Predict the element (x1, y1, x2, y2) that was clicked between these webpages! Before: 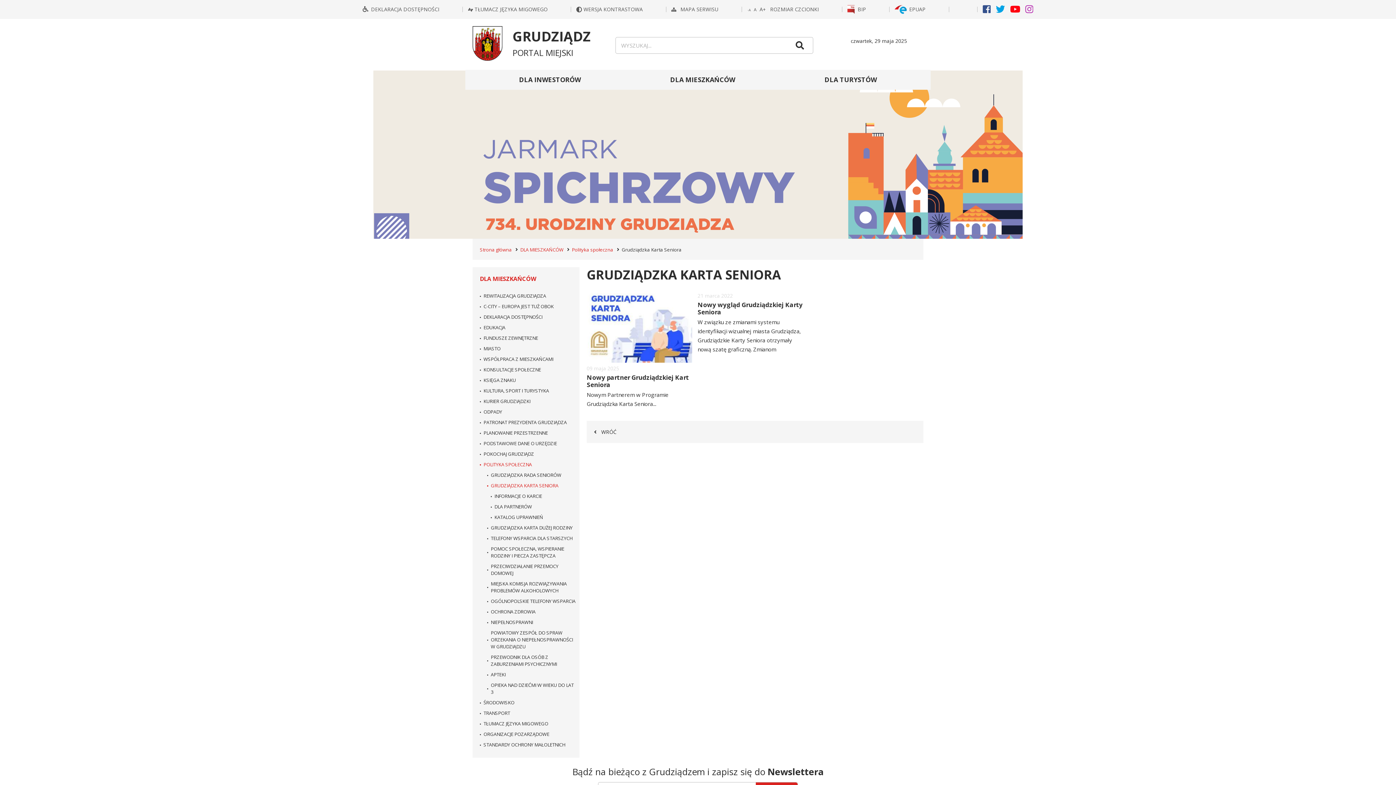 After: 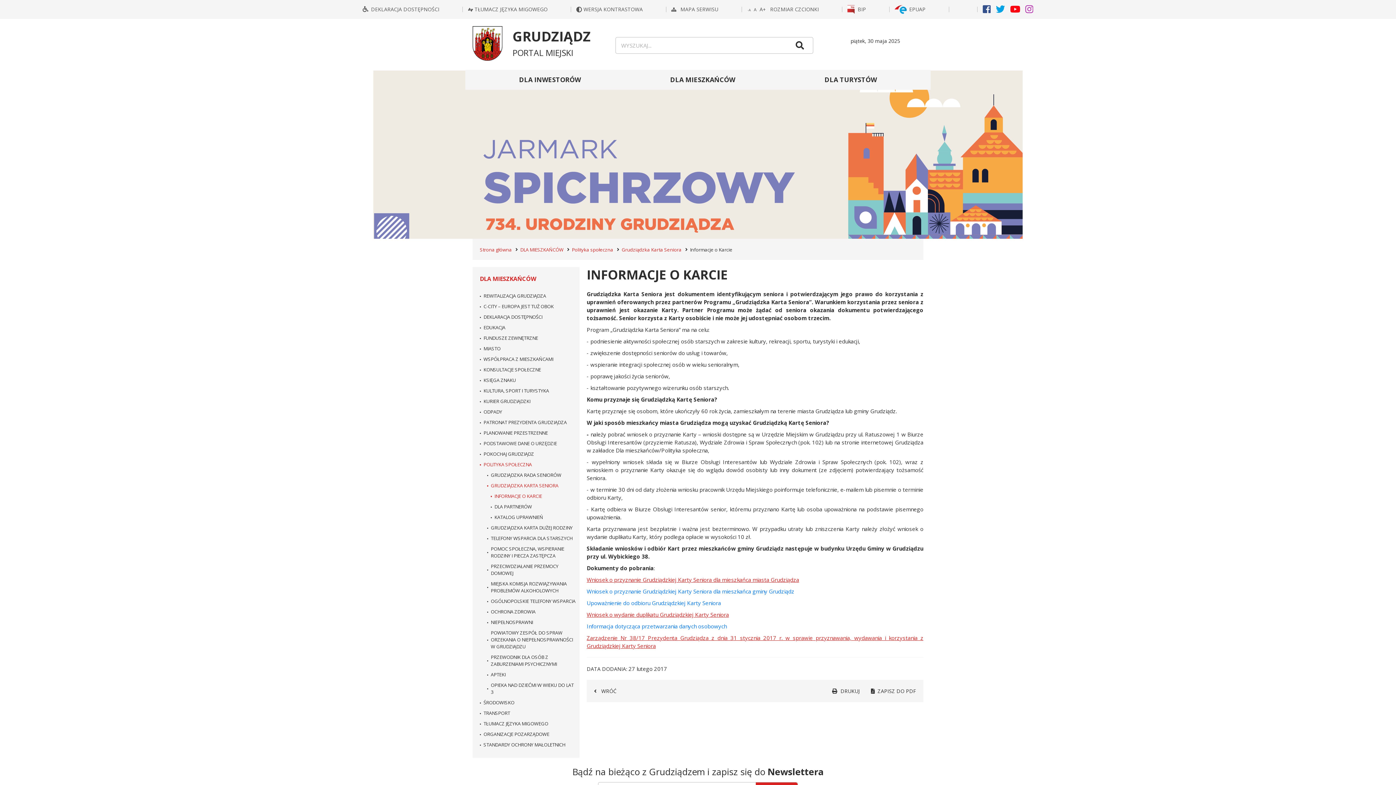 Action: label: INFORMACJE O KARCIE bbox: (483, 491, 579, 501)